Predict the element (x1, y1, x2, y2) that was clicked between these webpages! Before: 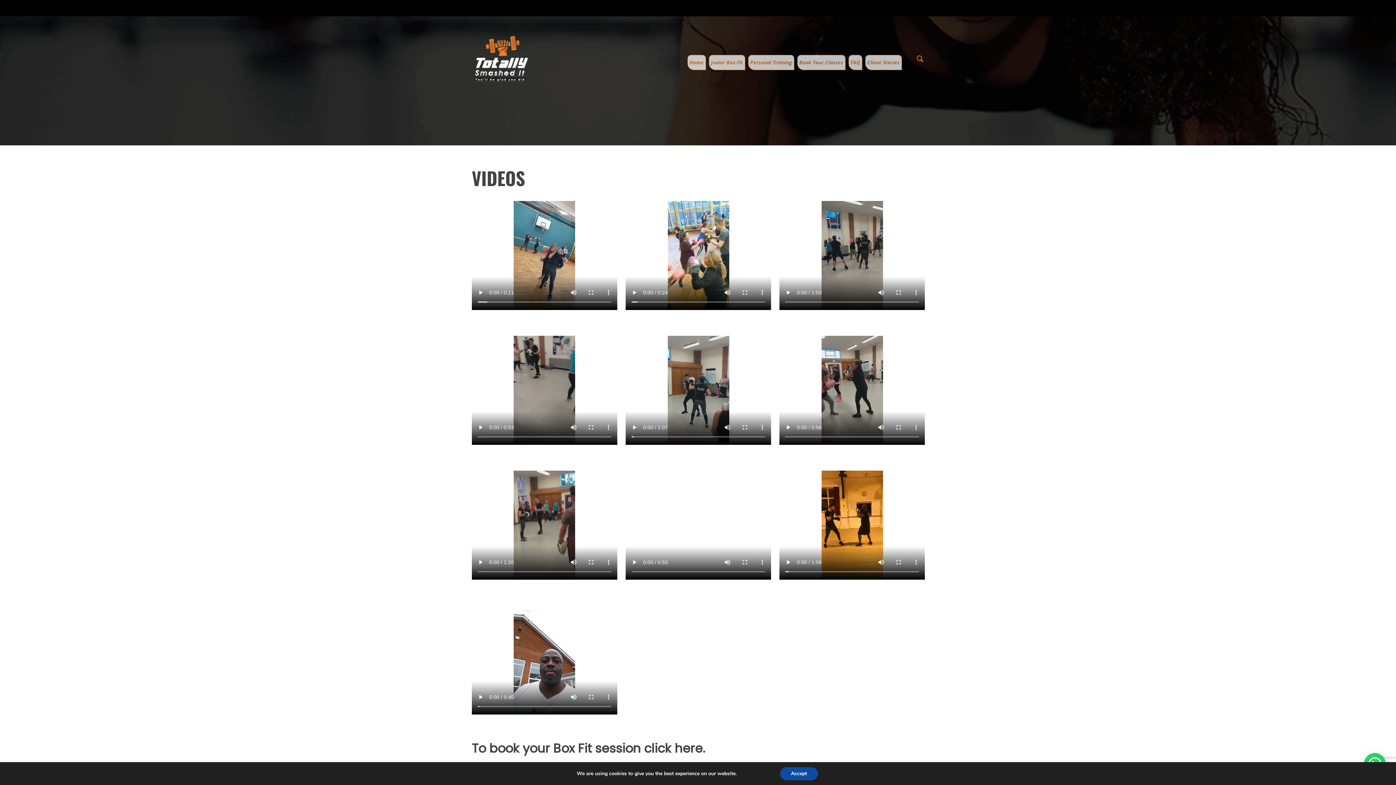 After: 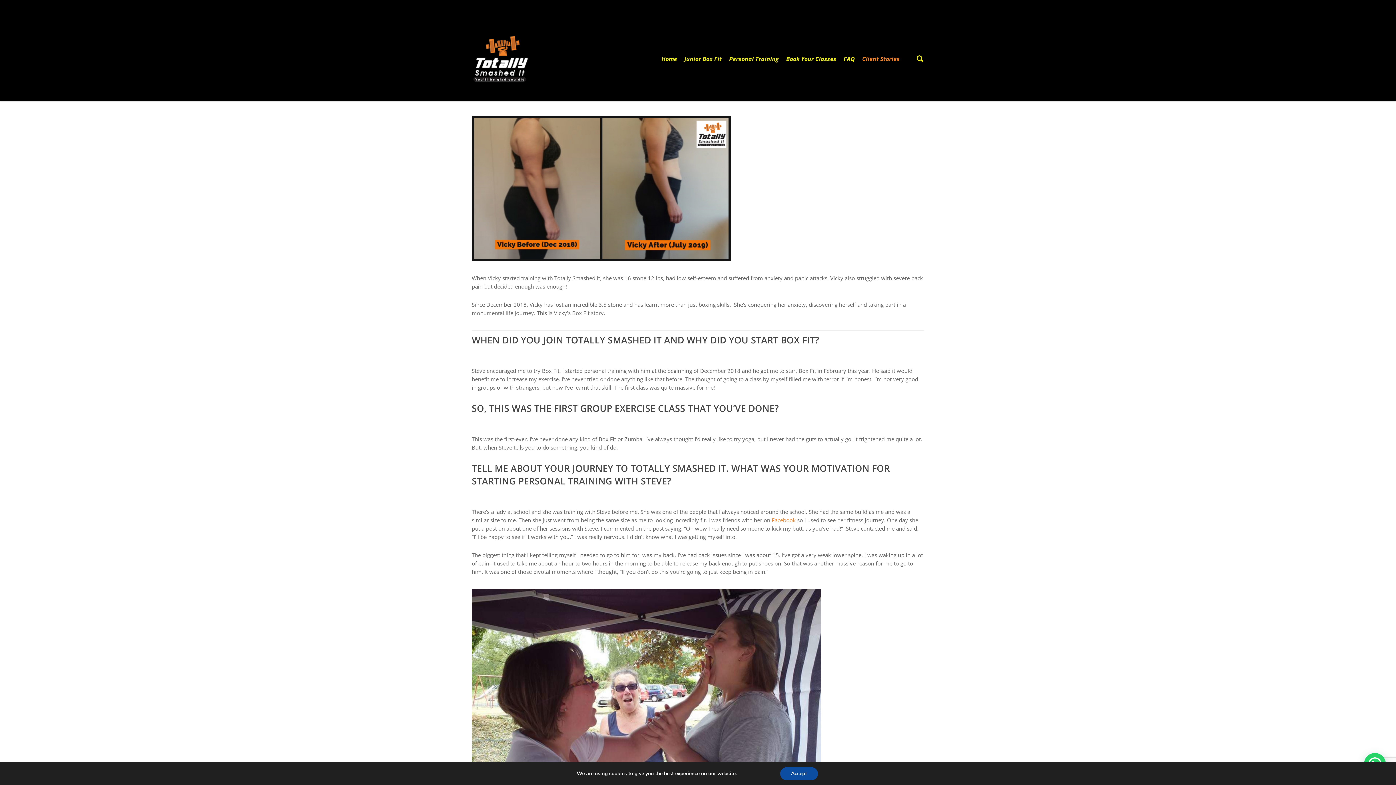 Action: label: Client Stories bbox: (865, 54, 902, 70)